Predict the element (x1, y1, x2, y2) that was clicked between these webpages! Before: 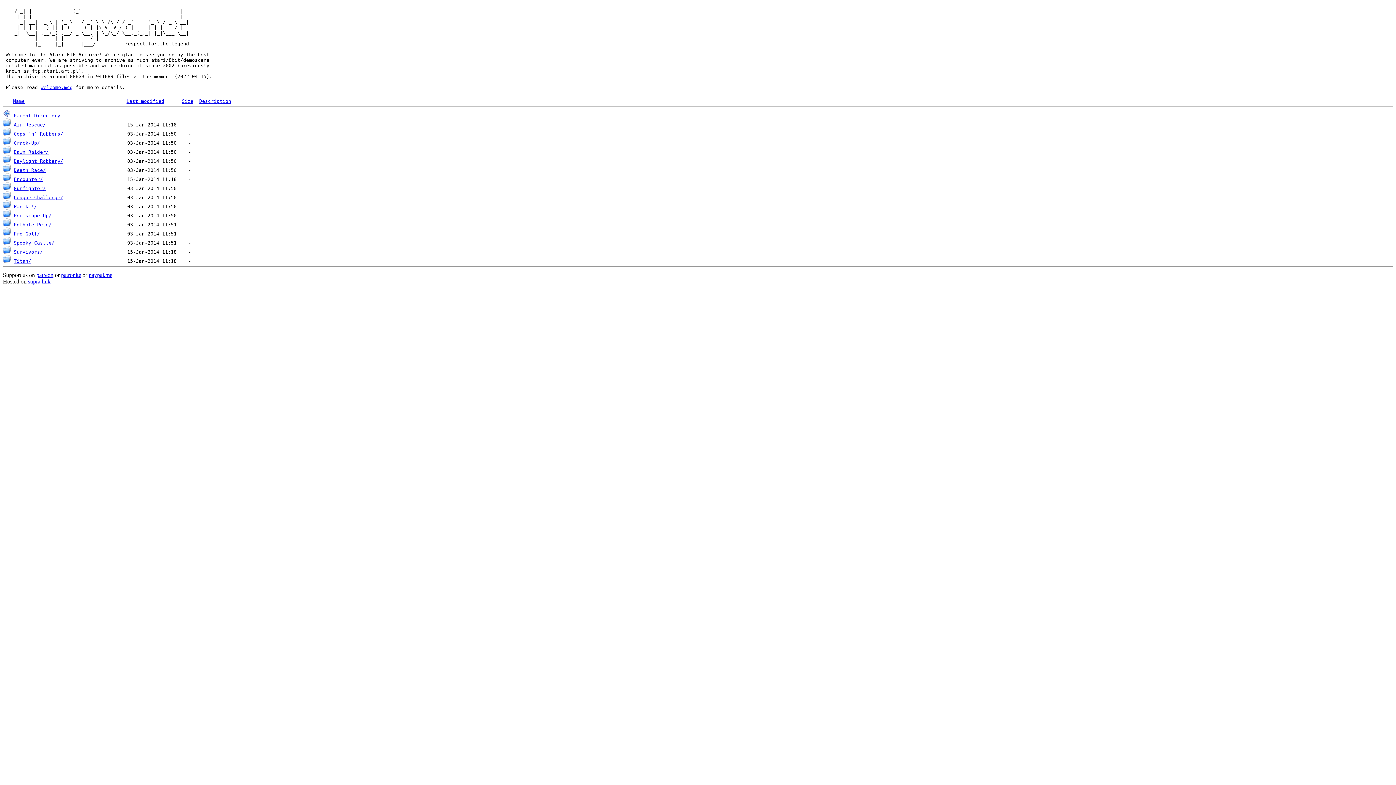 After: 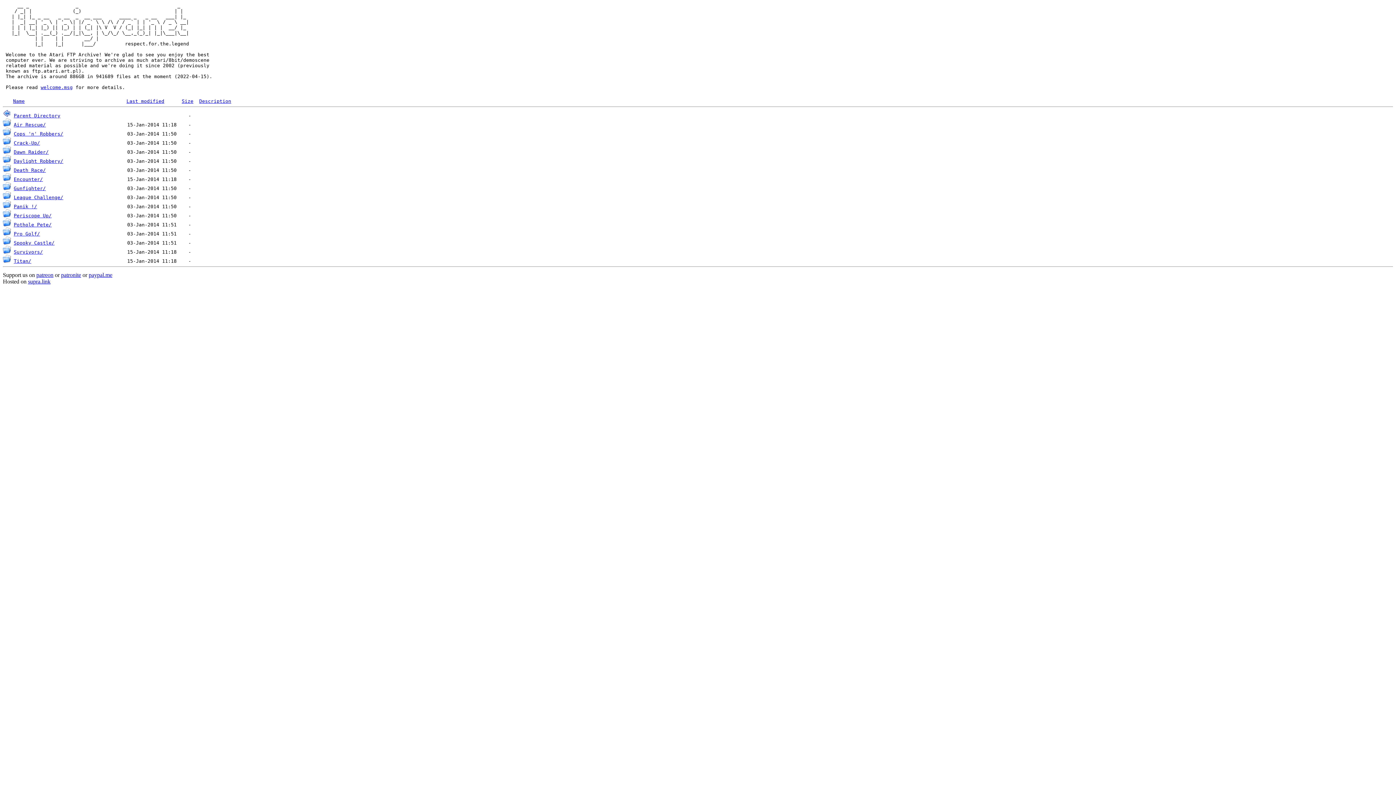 Action: label: Description bbox: (199, 98, 231, 104)